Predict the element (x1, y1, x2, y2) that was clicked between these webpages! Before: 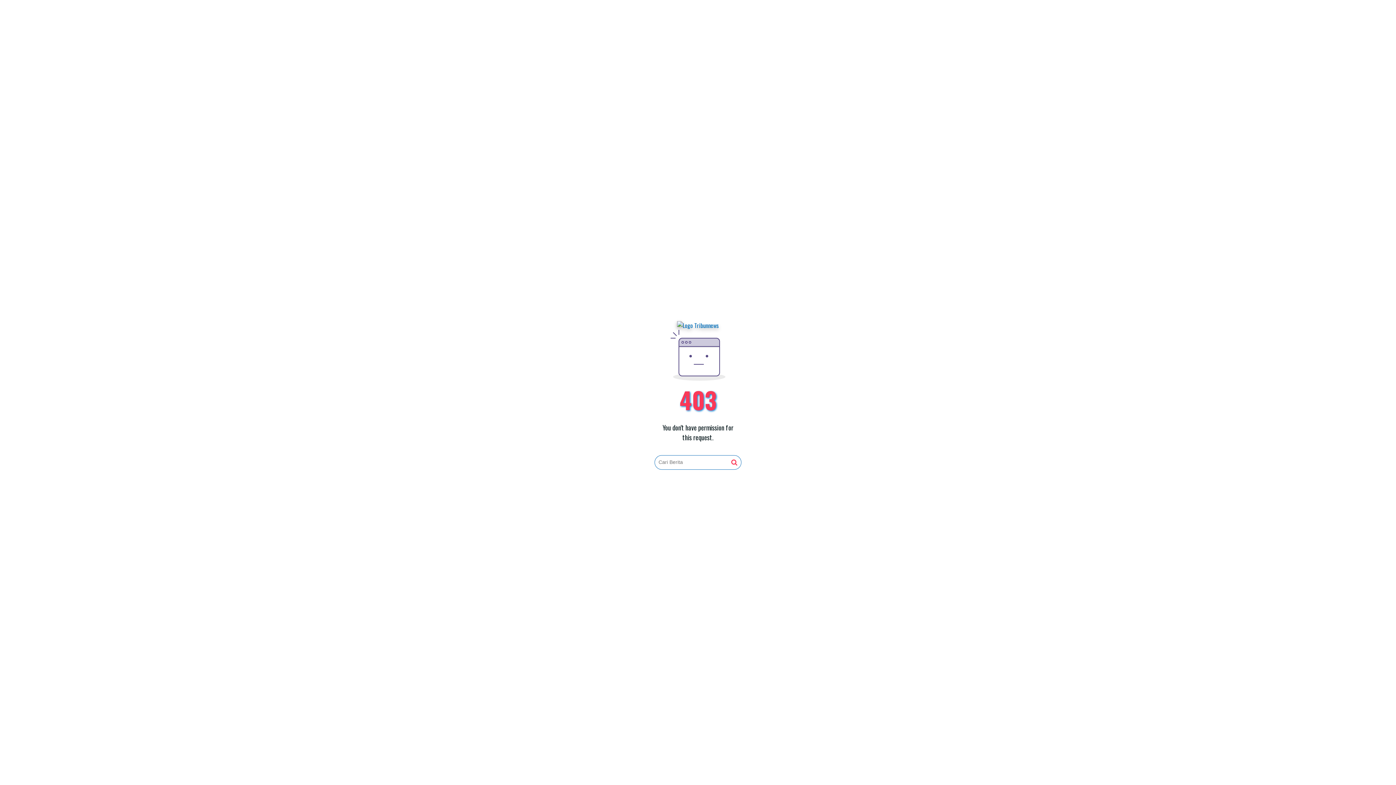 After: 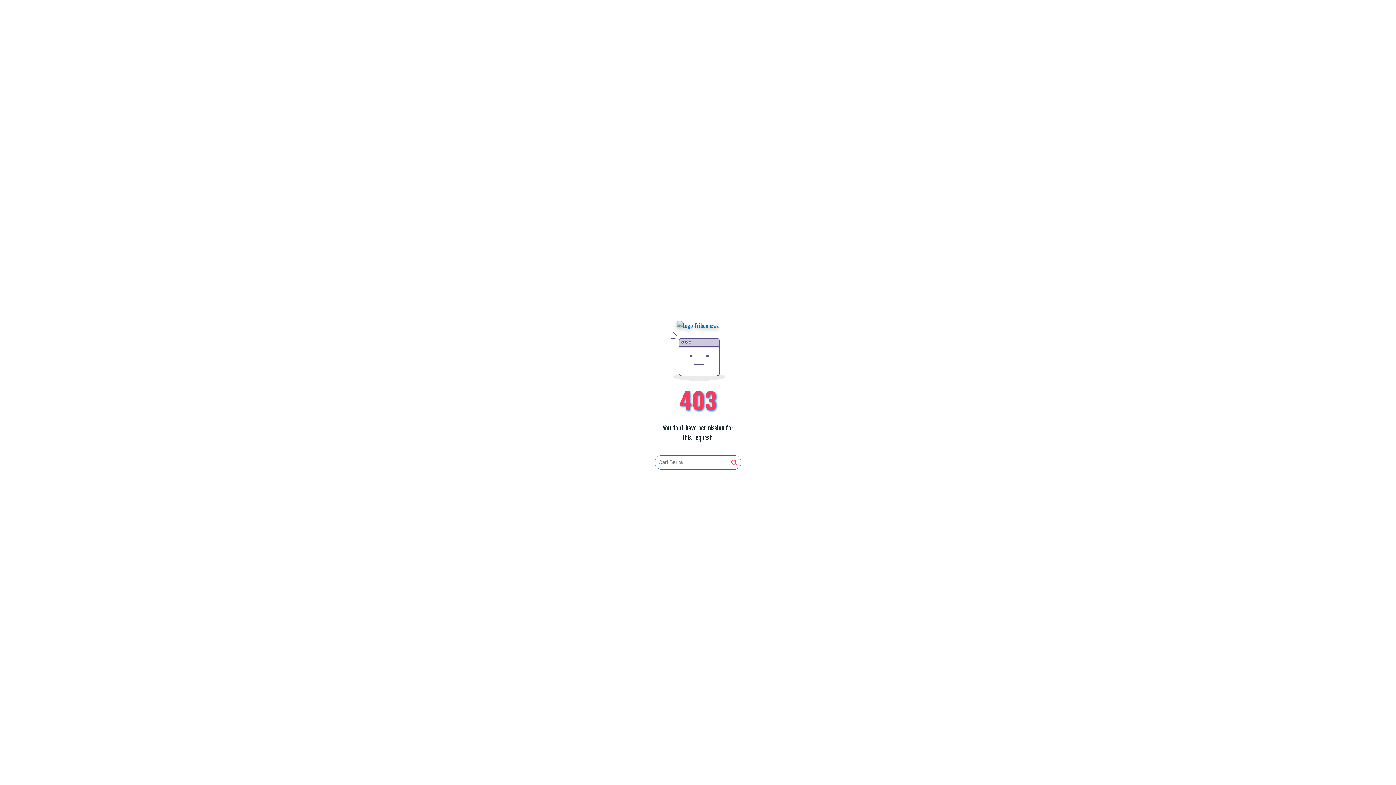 Action: bbox: (677, 321, 719, 330)